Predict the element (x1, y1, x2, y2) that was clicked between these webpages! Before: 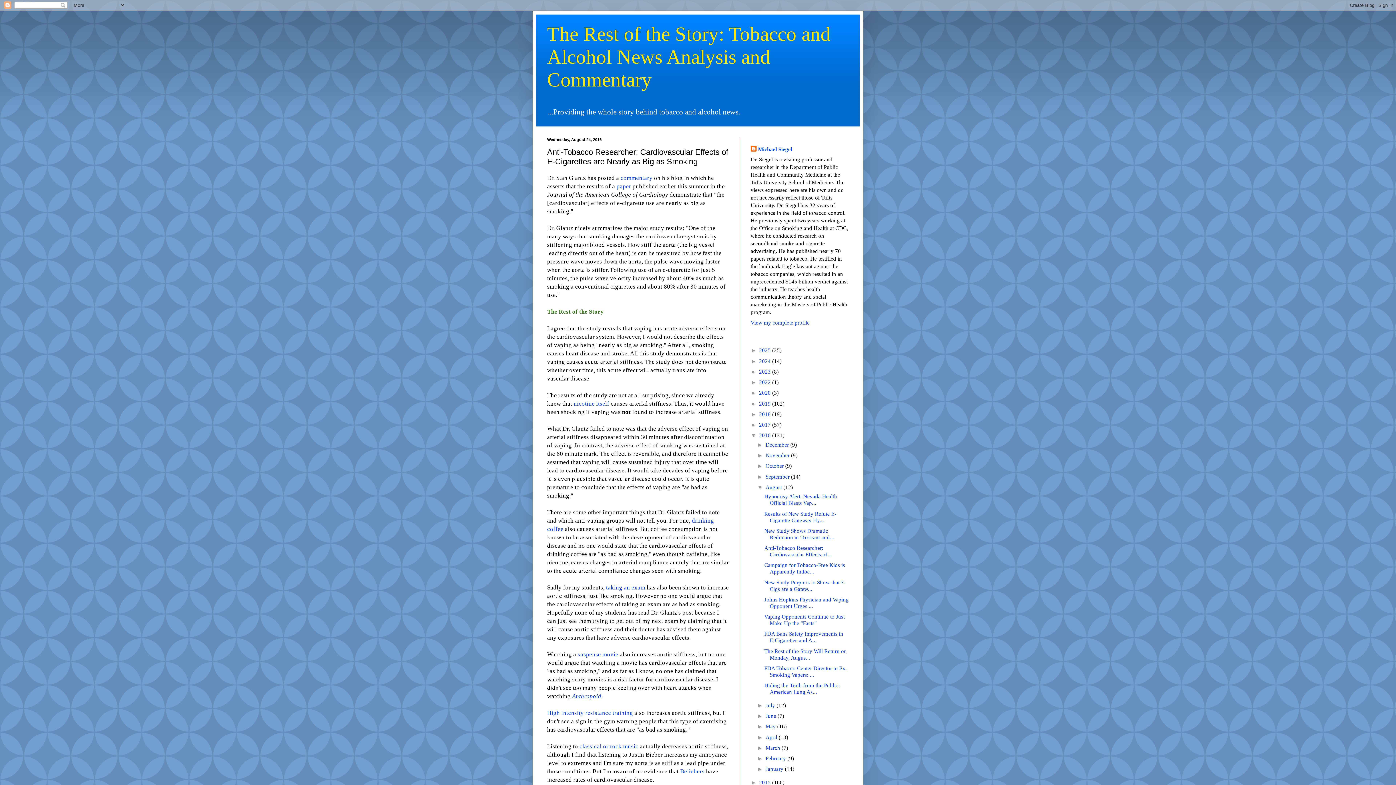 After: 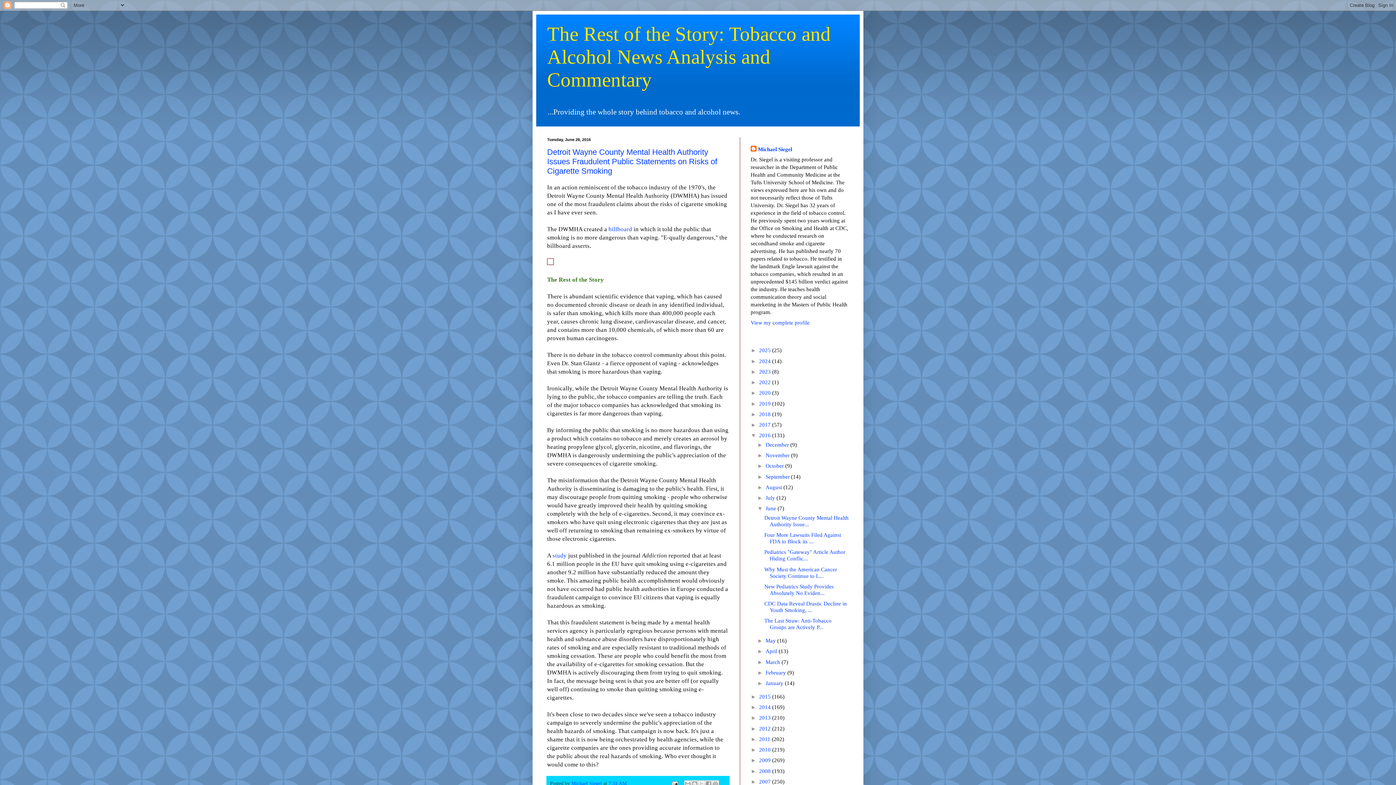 Action: bbox: (765, 713, 777, 719) label: June 